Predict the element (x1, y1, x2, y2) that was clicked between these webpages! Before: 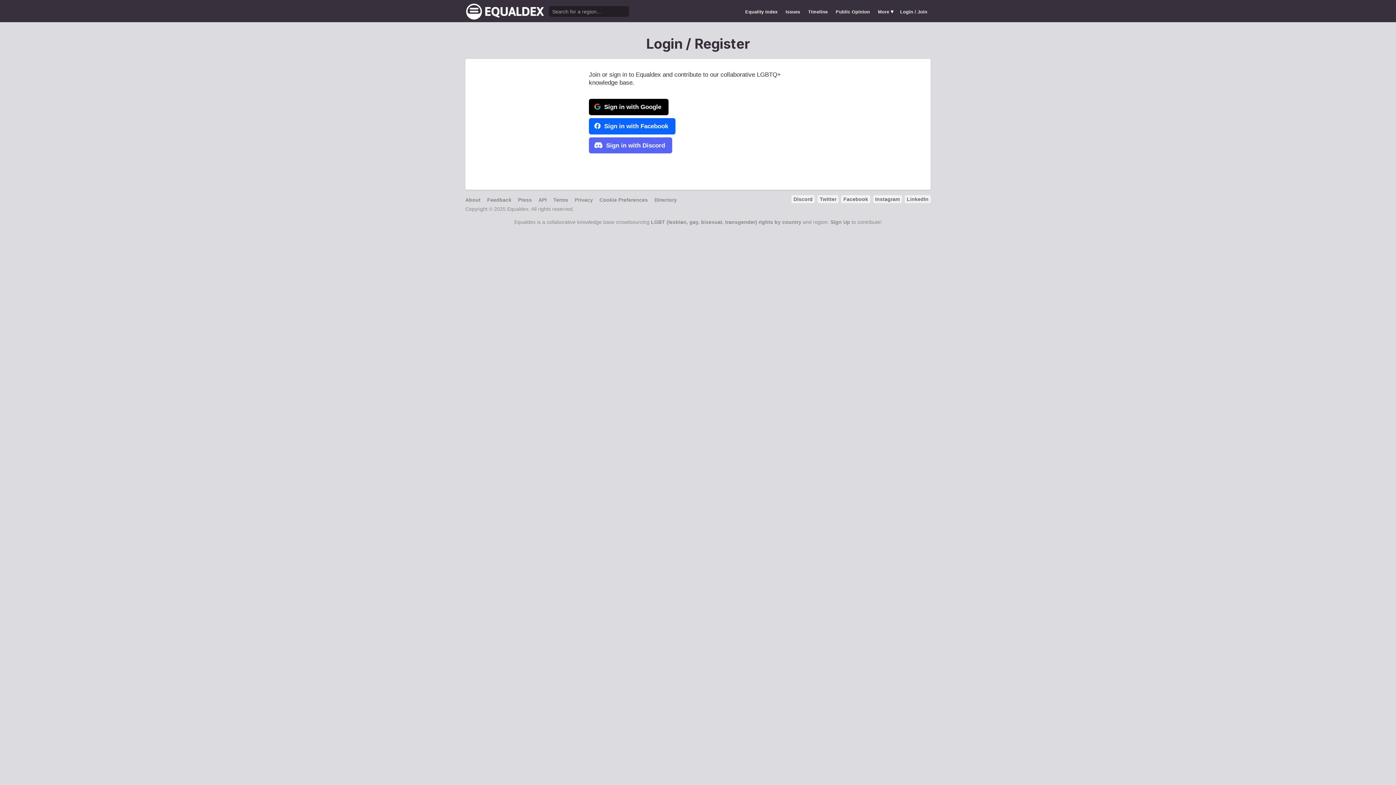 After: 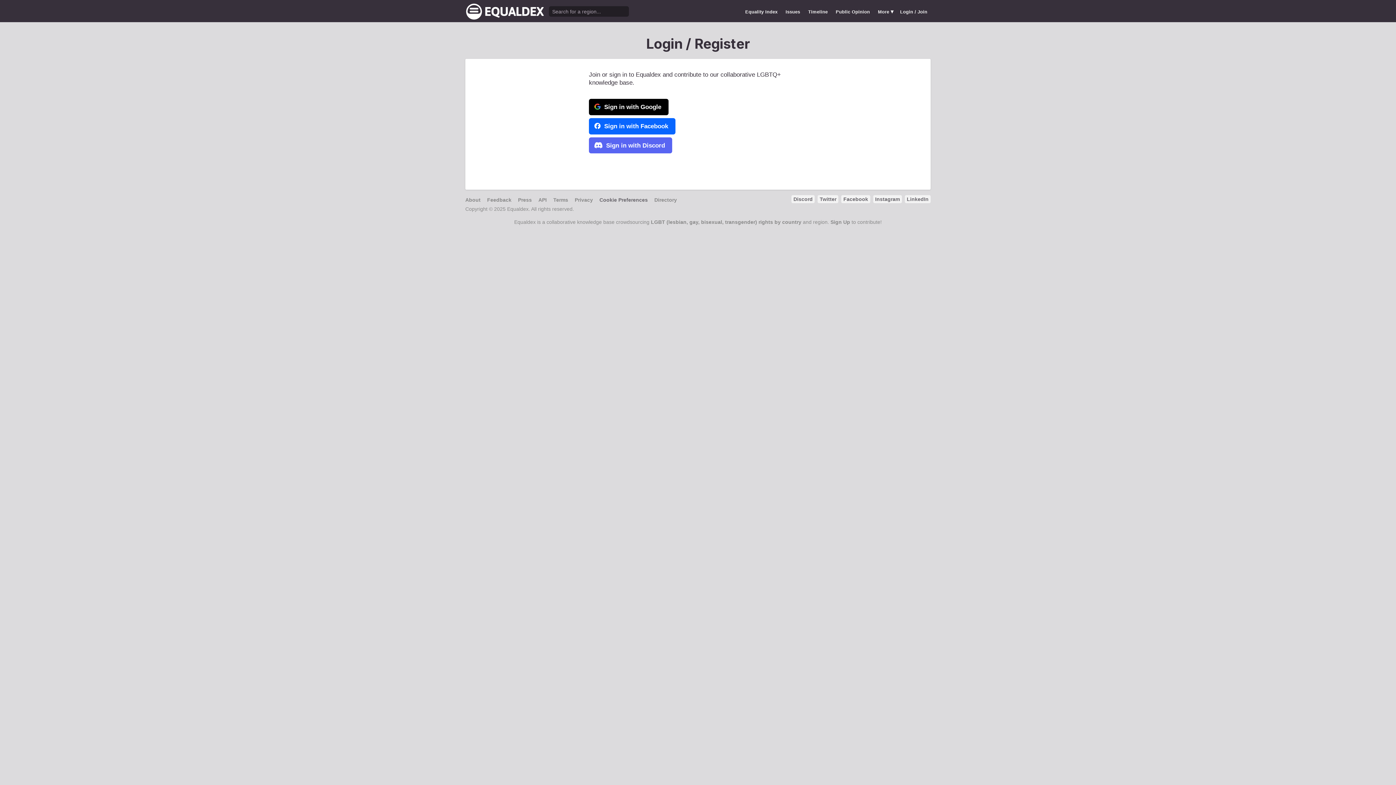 Action: bbox: (599, 197, 648, 202) label: Cookie Preferences